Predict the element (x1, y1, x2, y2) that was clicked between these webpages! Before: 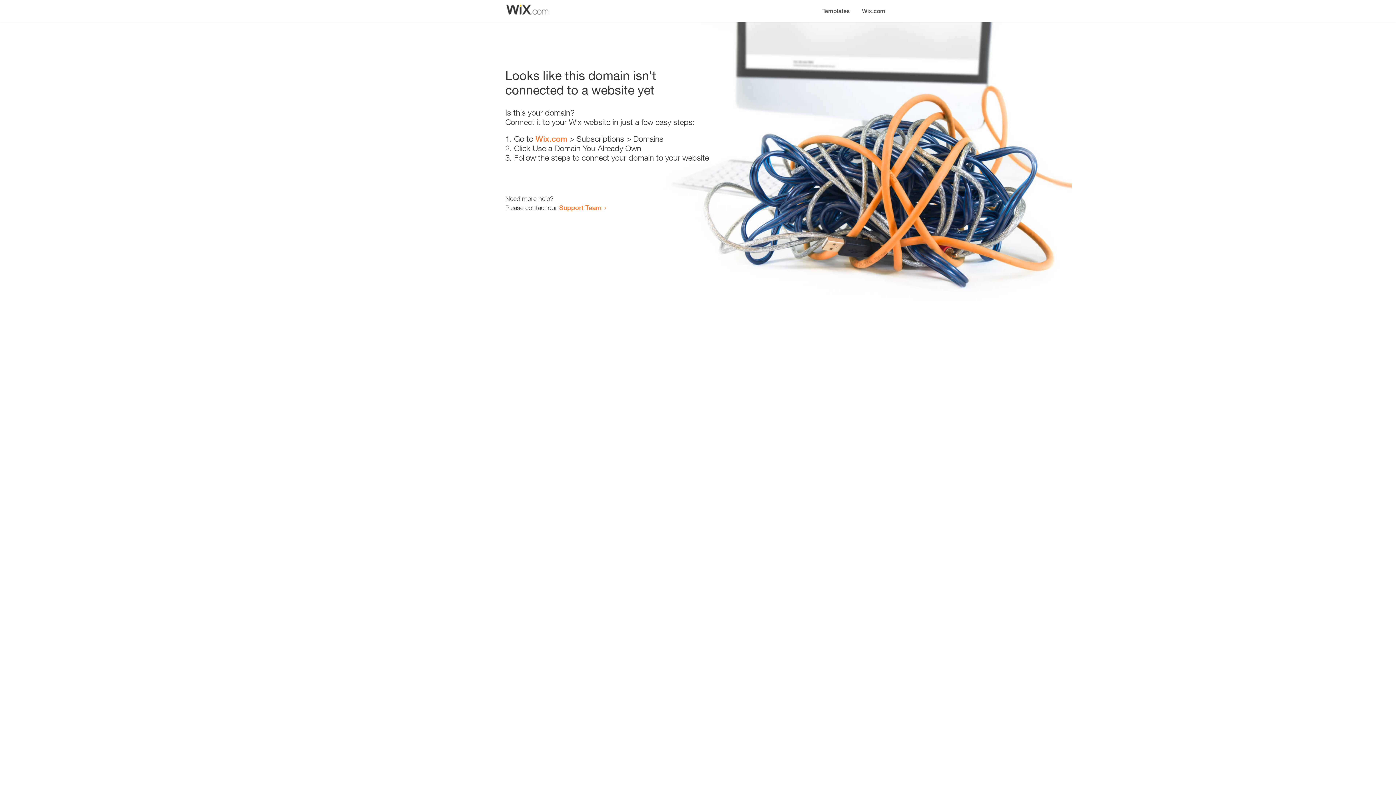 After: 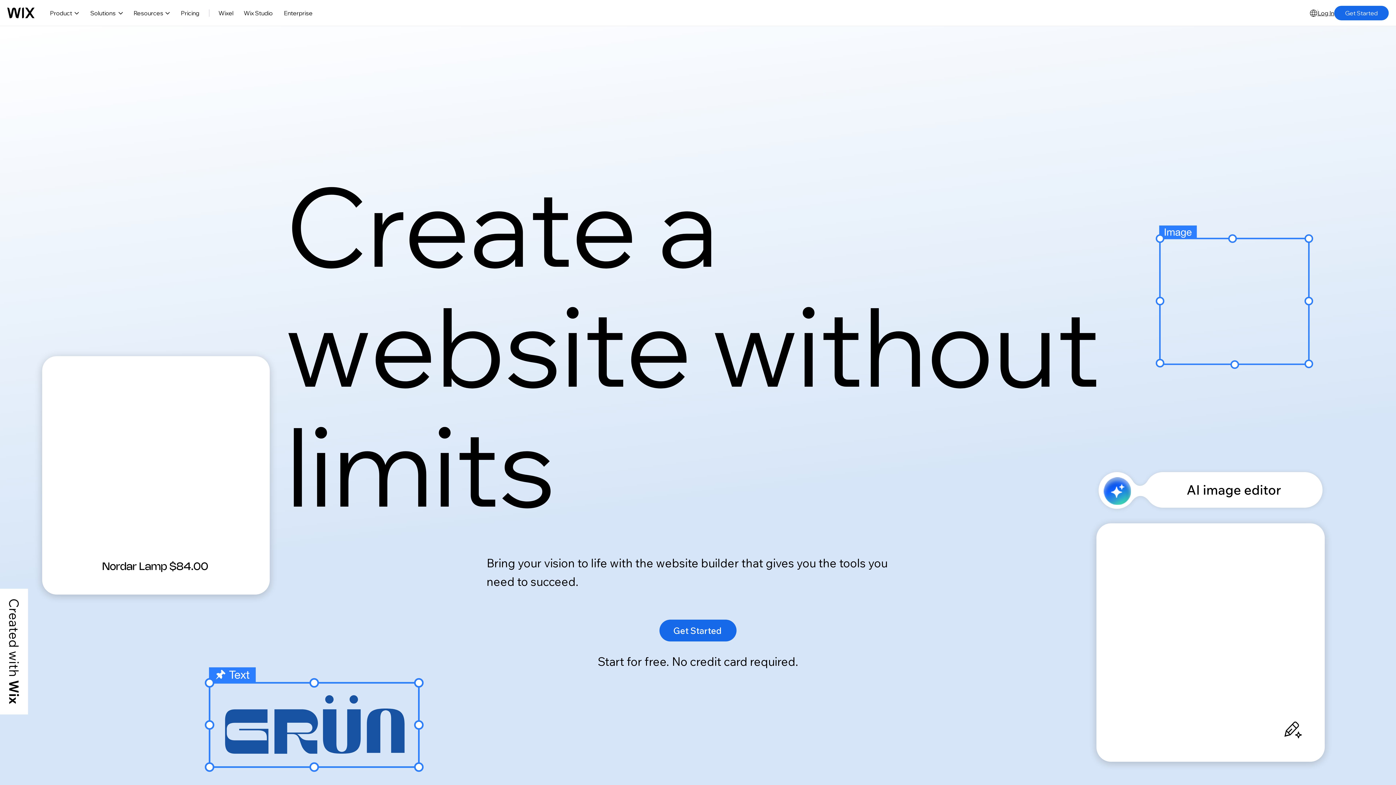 Action: label: Wix.com bbox: (856, 0, 890, 14)